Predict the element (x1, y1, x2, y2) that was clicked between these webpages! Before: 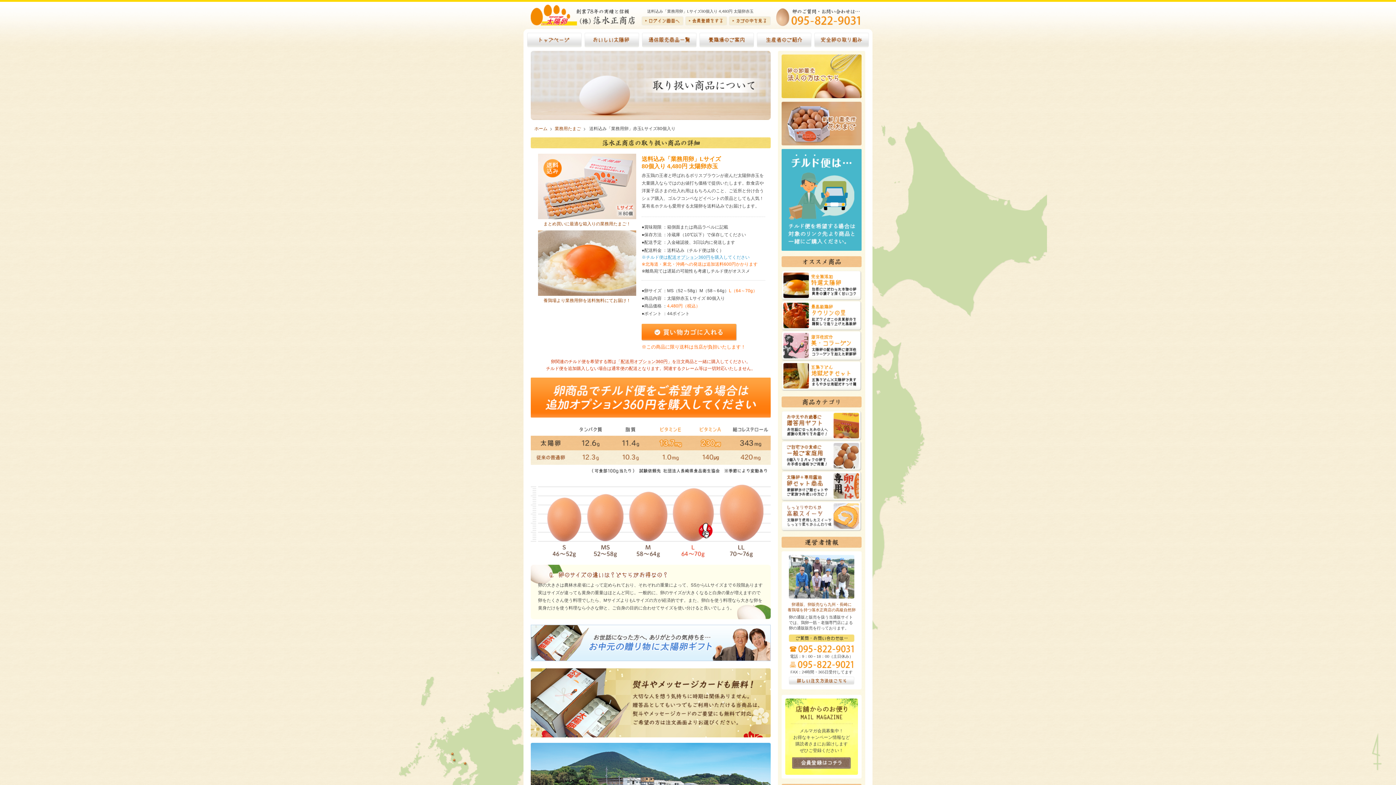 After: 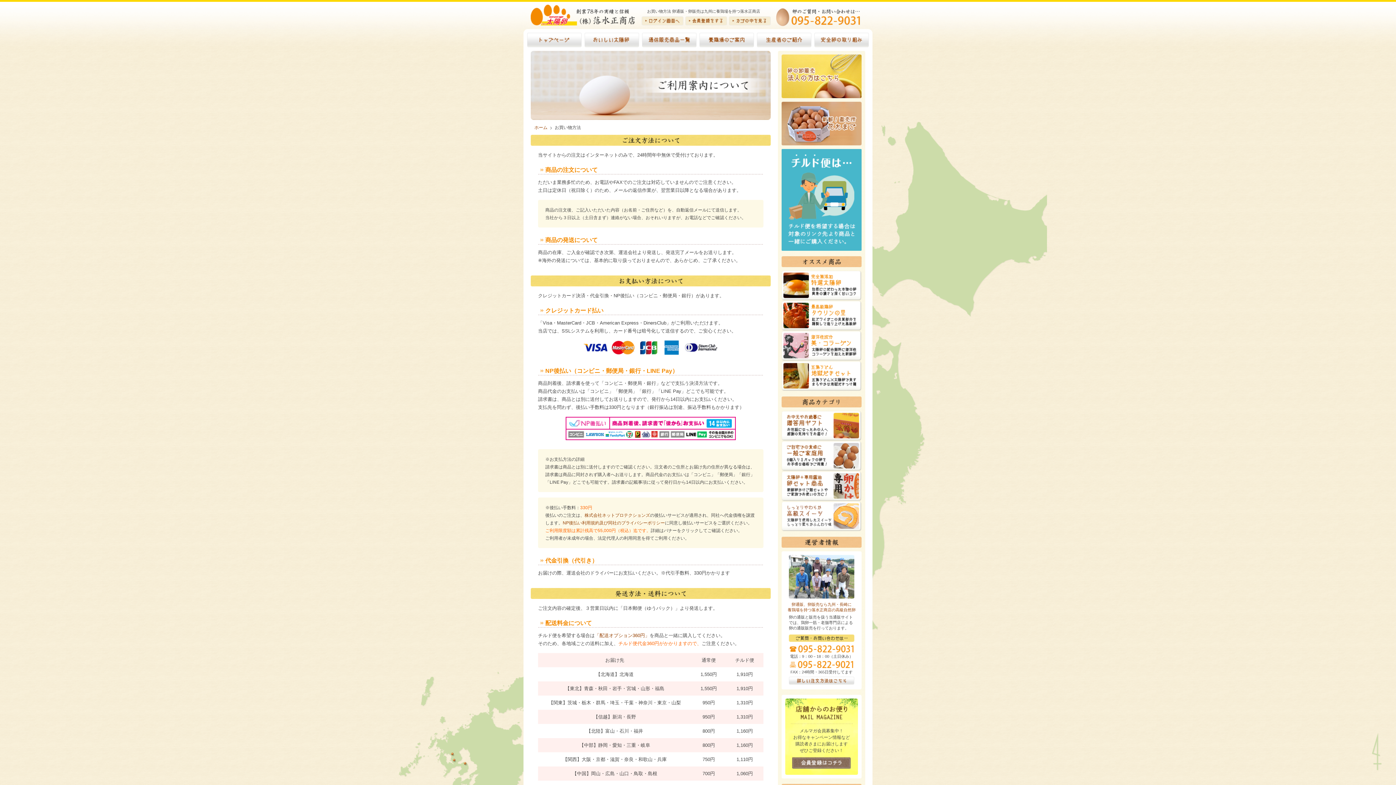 Action: bbox: (789, 677, 854, 685)